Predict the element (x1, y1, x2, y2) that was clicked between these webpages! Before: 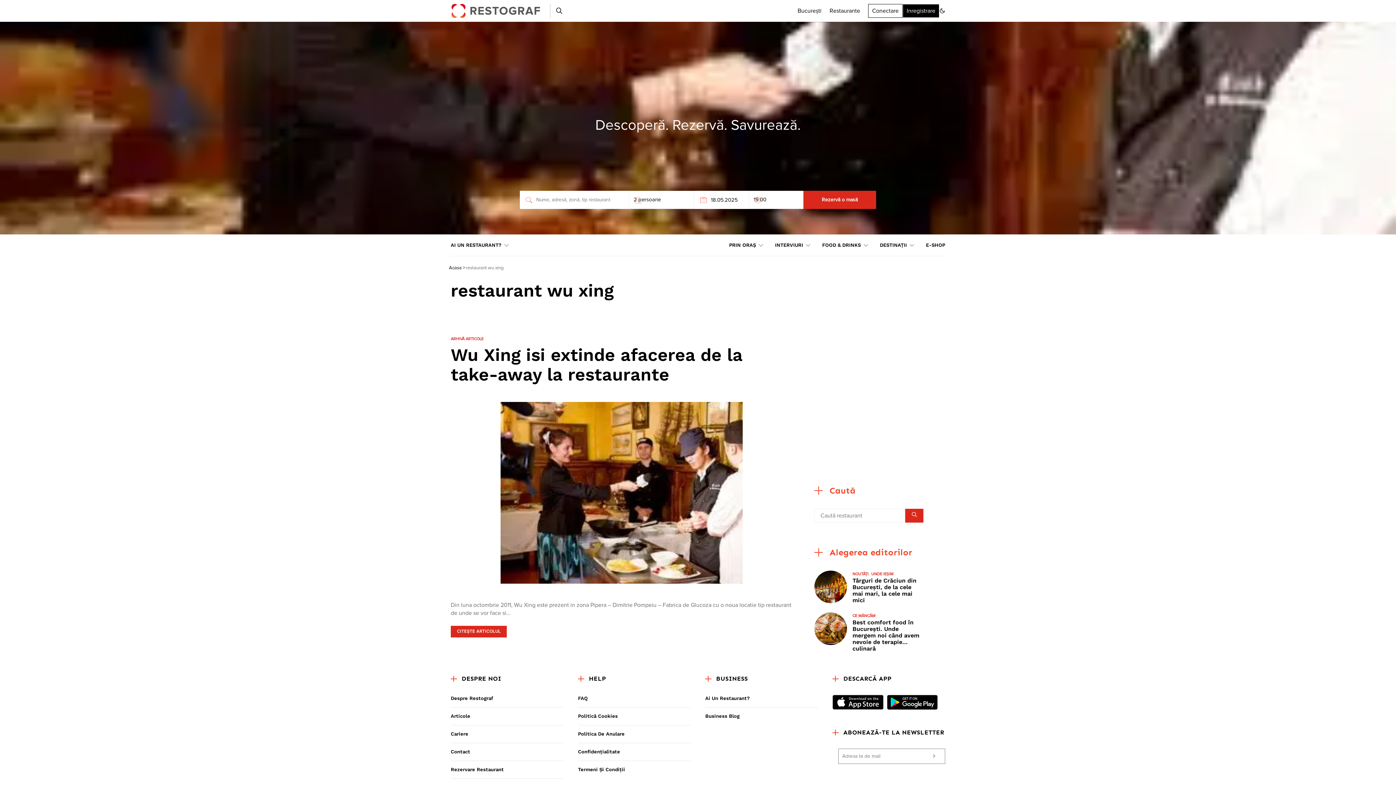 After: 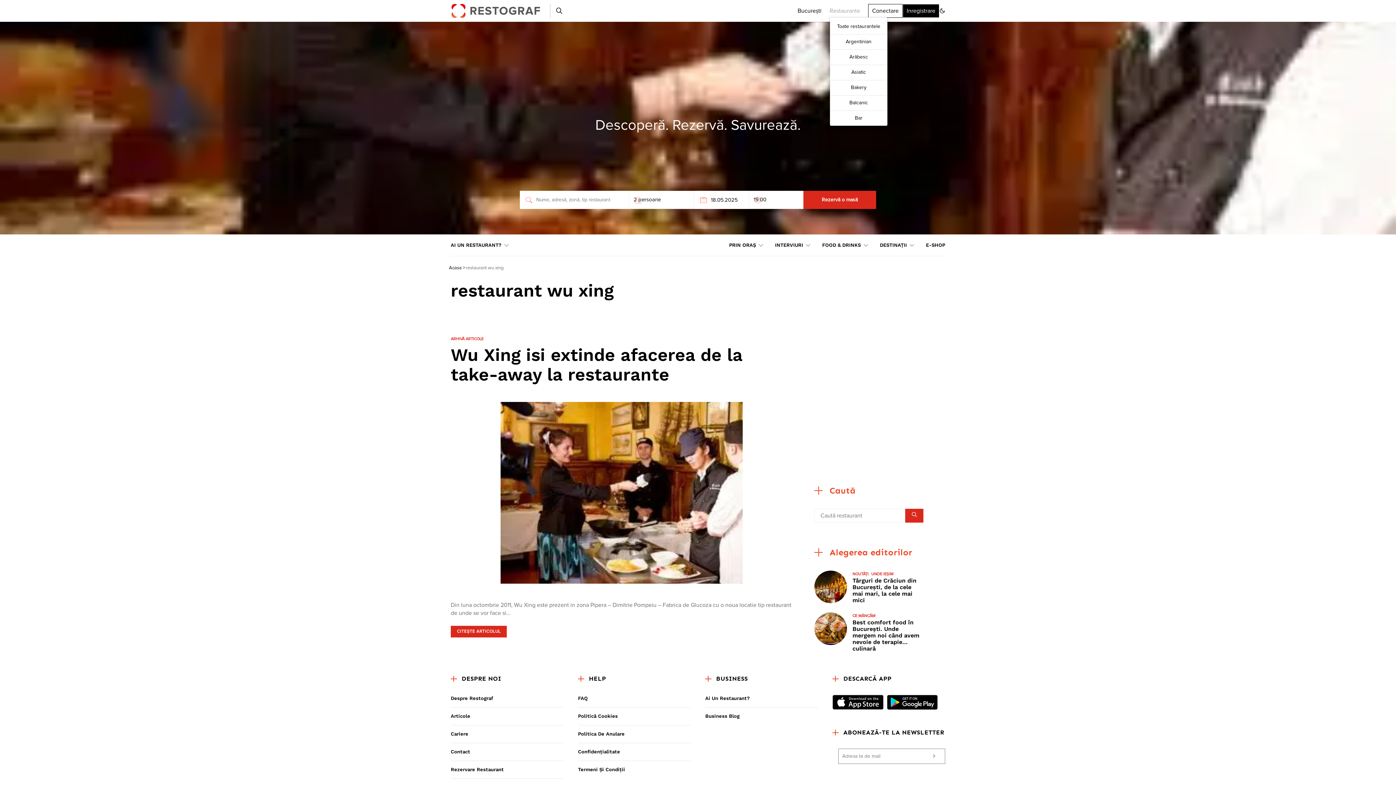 Action: bbox: (829, 5, 868, 16) label: Restaurante 